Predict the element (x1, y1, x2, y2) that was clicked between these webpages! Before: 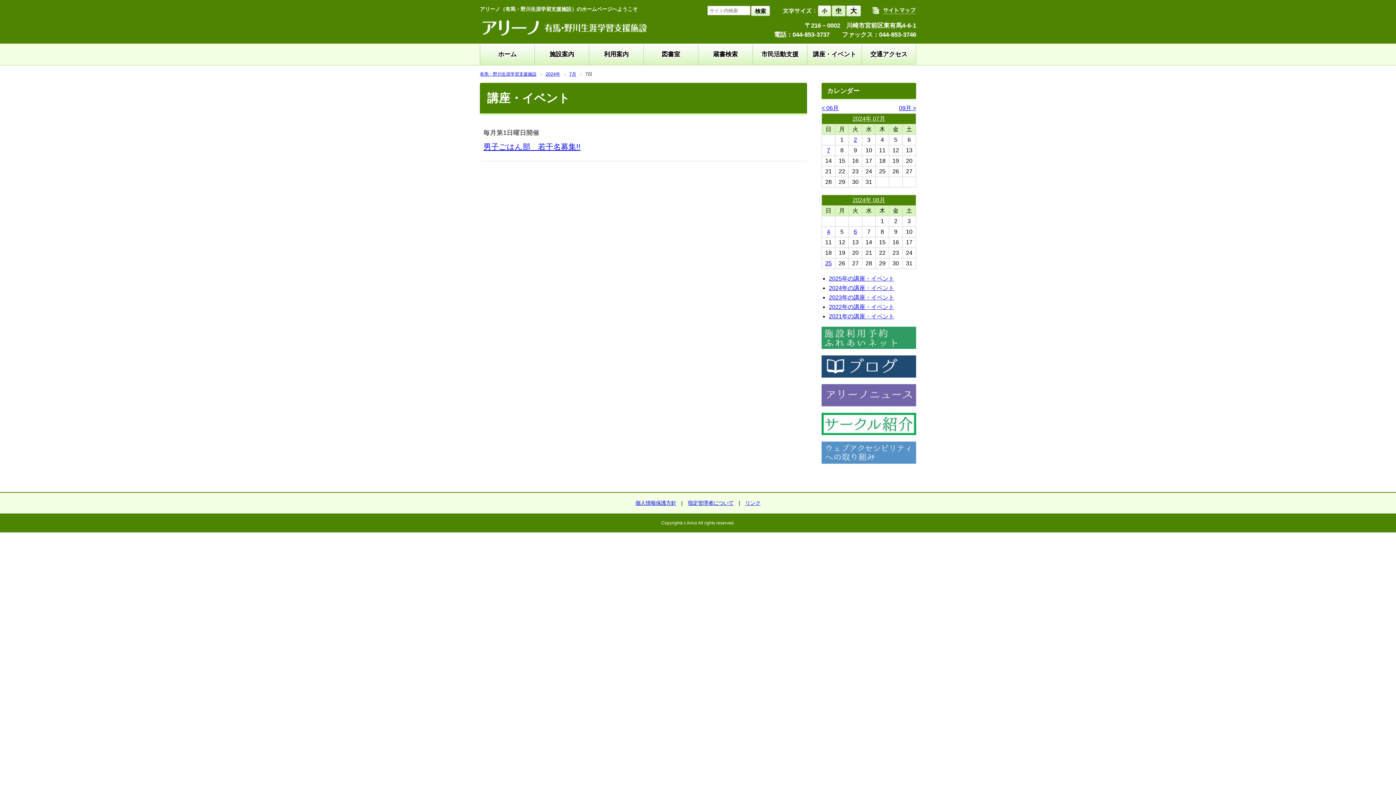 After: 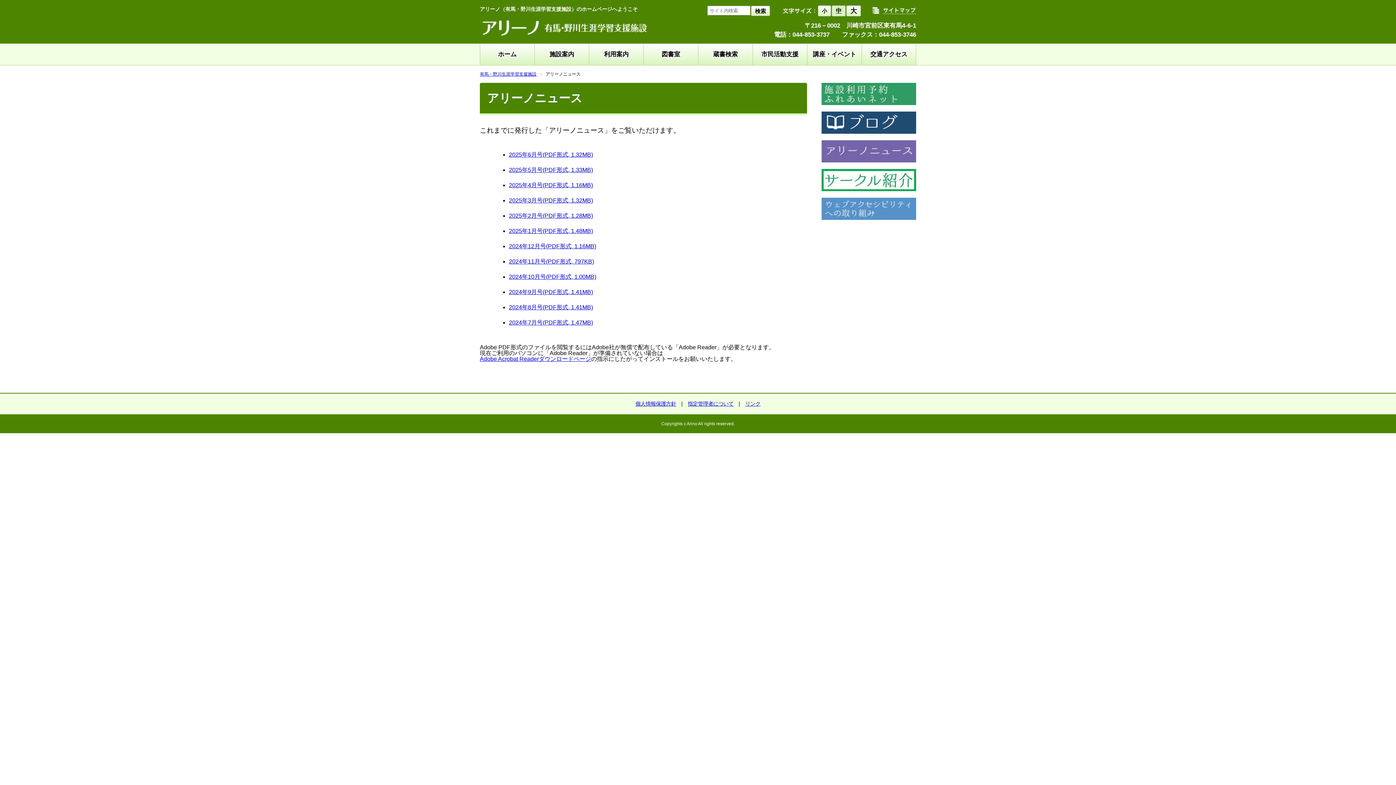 Action: bbox: (821, 401, 916, 407)